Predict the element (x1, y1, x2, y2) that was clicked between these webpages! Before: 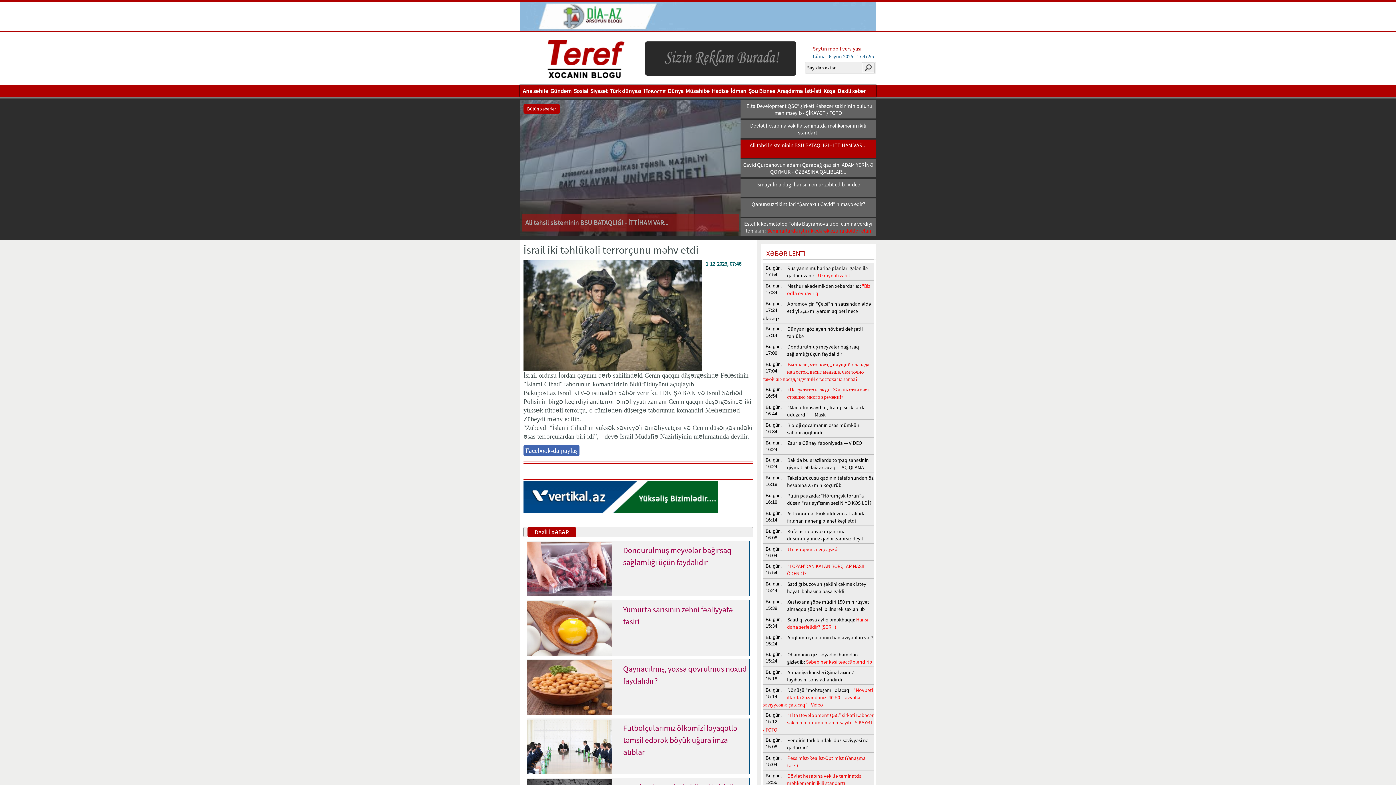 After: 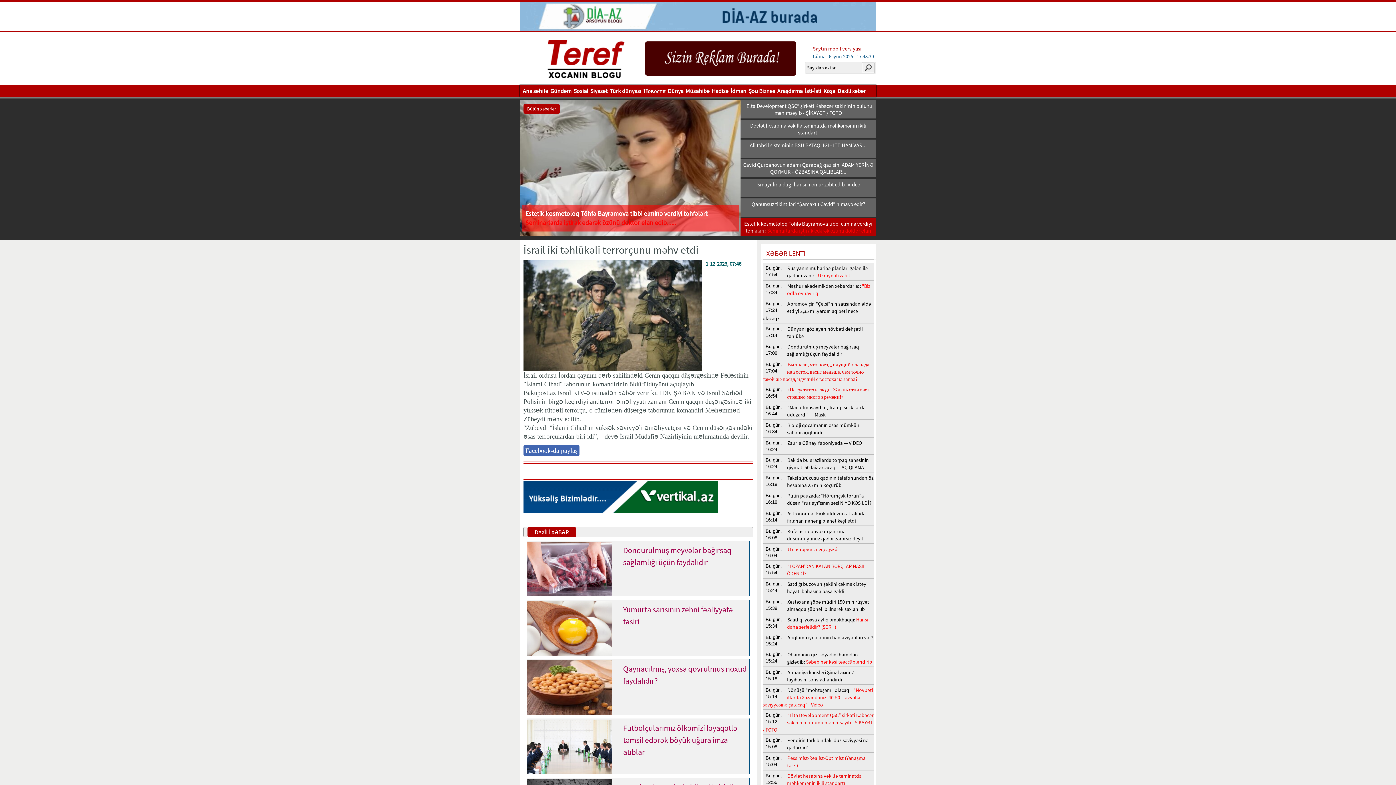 Action: bbox: (523, 507, 718, 514)